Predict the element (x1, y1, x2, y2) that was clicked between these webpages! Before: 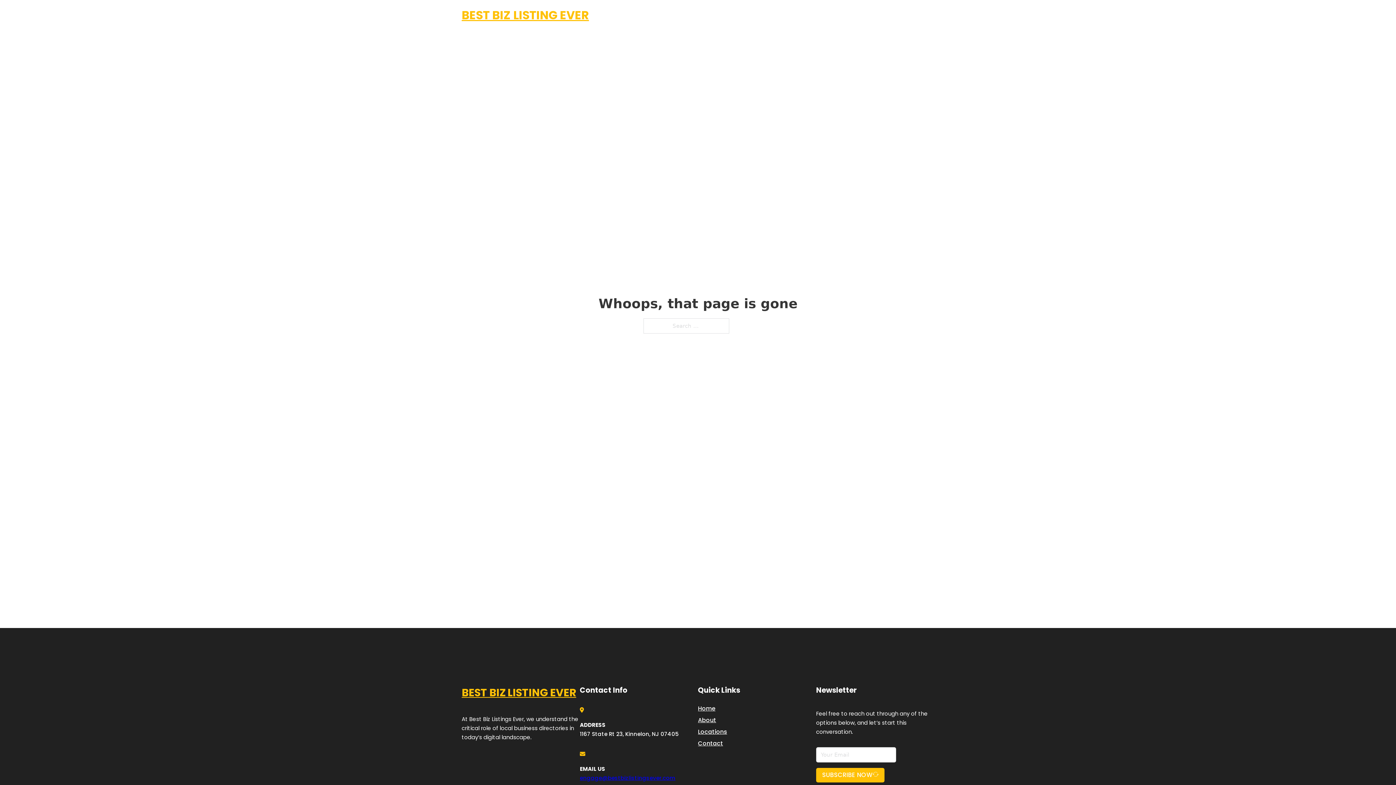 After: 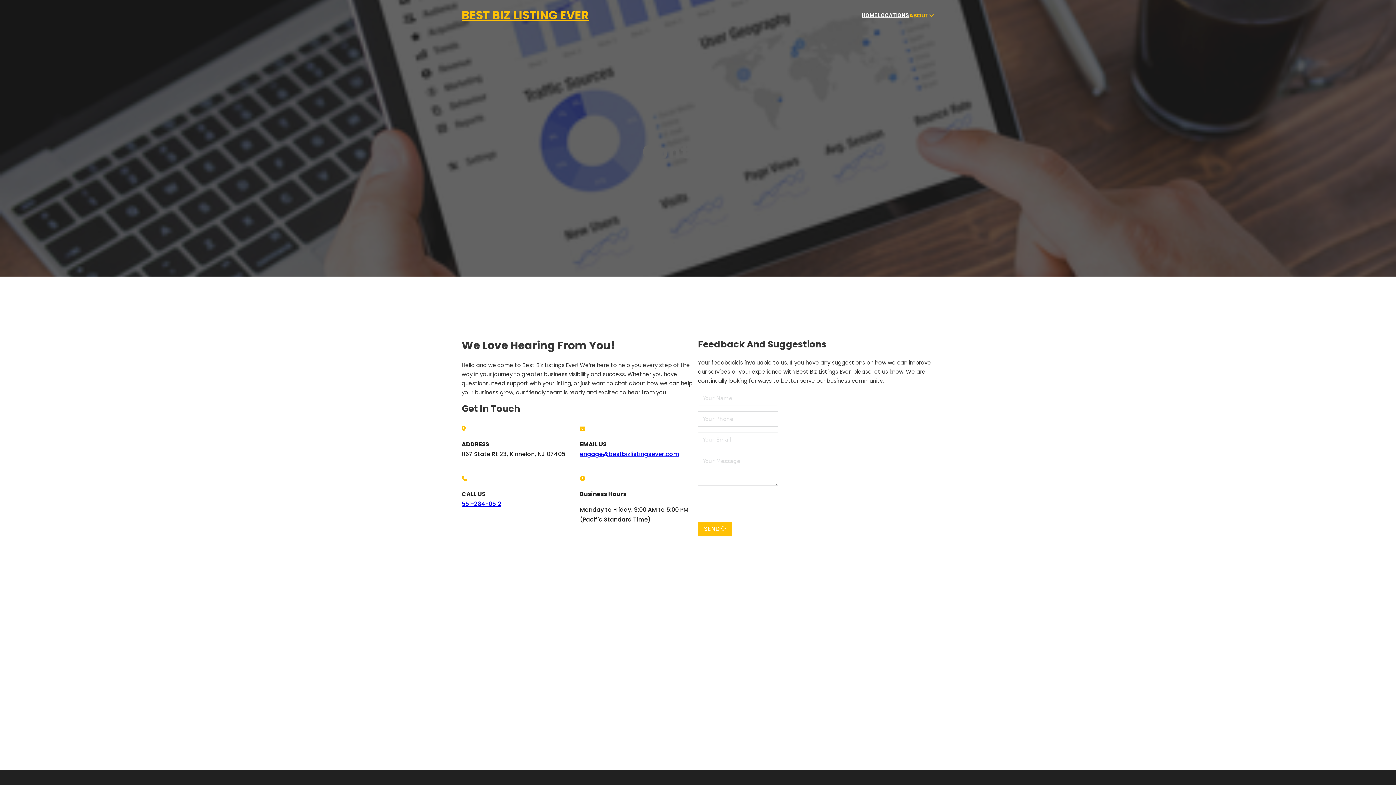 Action: bbox: (698, 738, 723, 748) label: Contact